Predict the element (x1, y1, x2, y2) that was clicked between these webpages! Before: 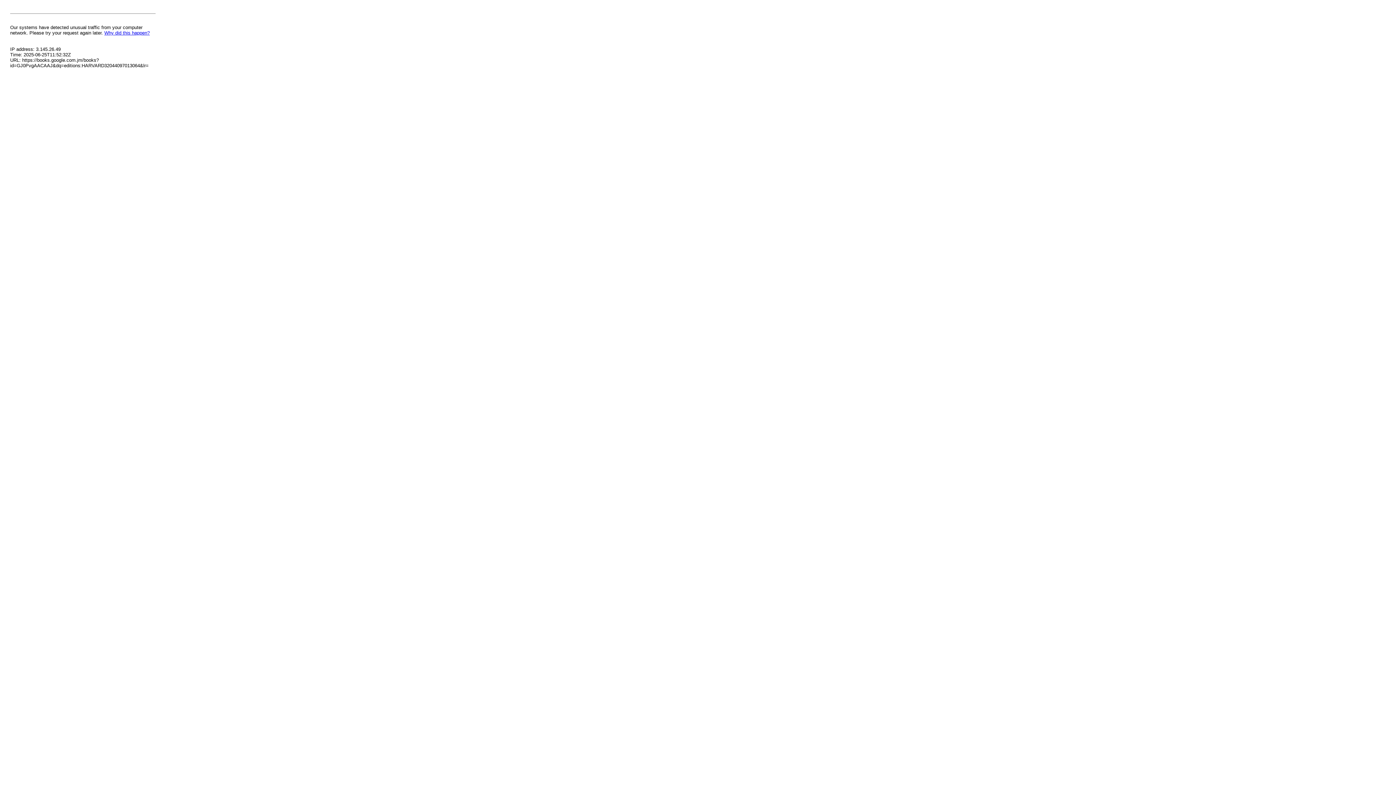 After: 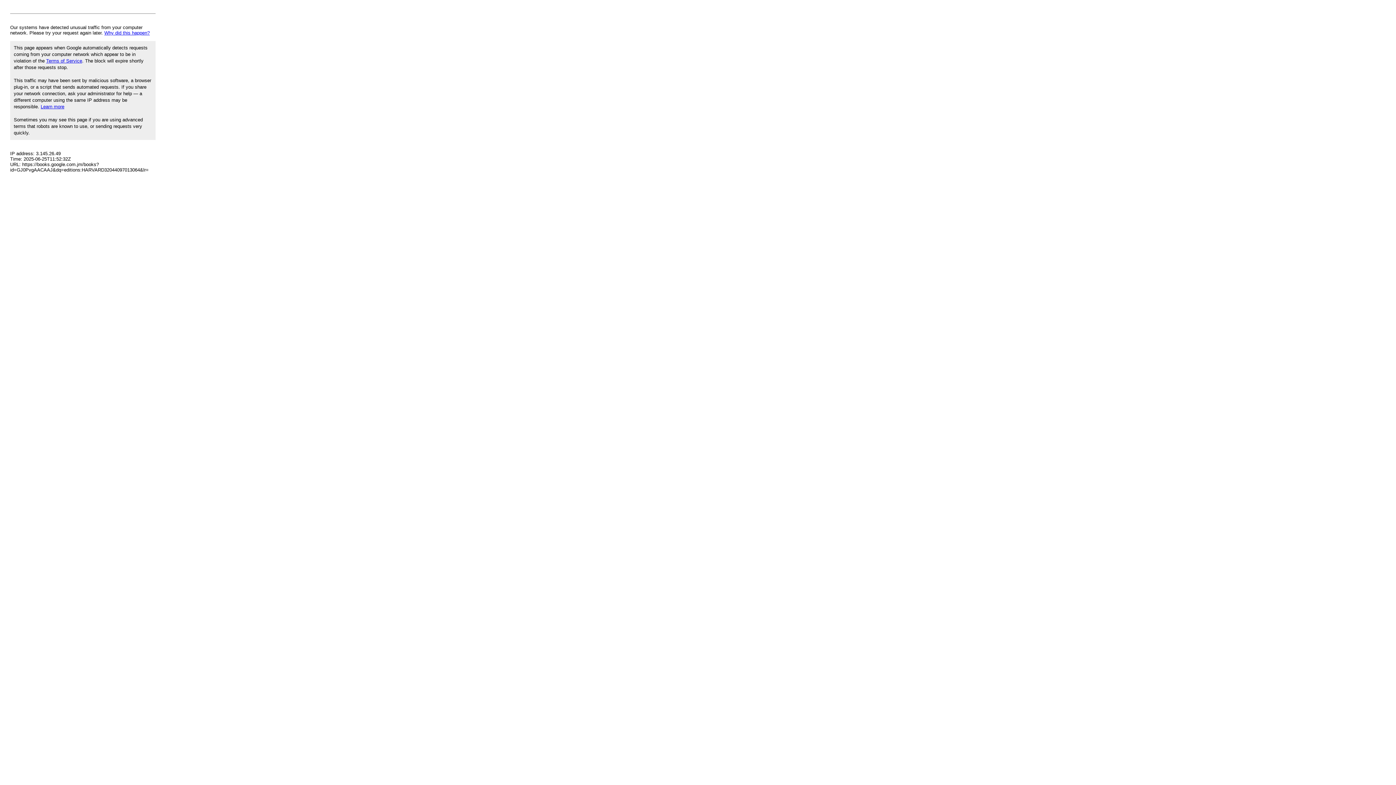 Action: bbox: (104, 30, 149, 35) label: Why did this happen?